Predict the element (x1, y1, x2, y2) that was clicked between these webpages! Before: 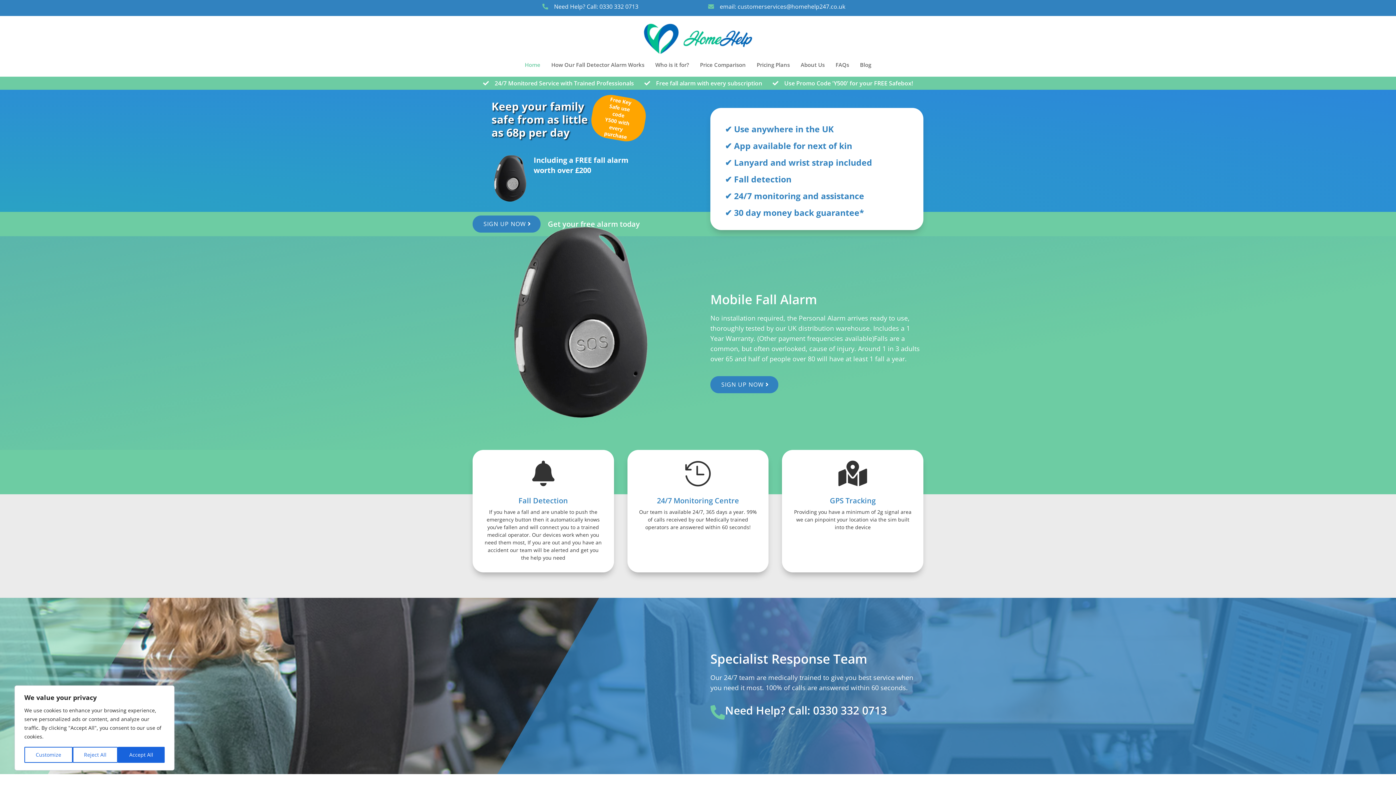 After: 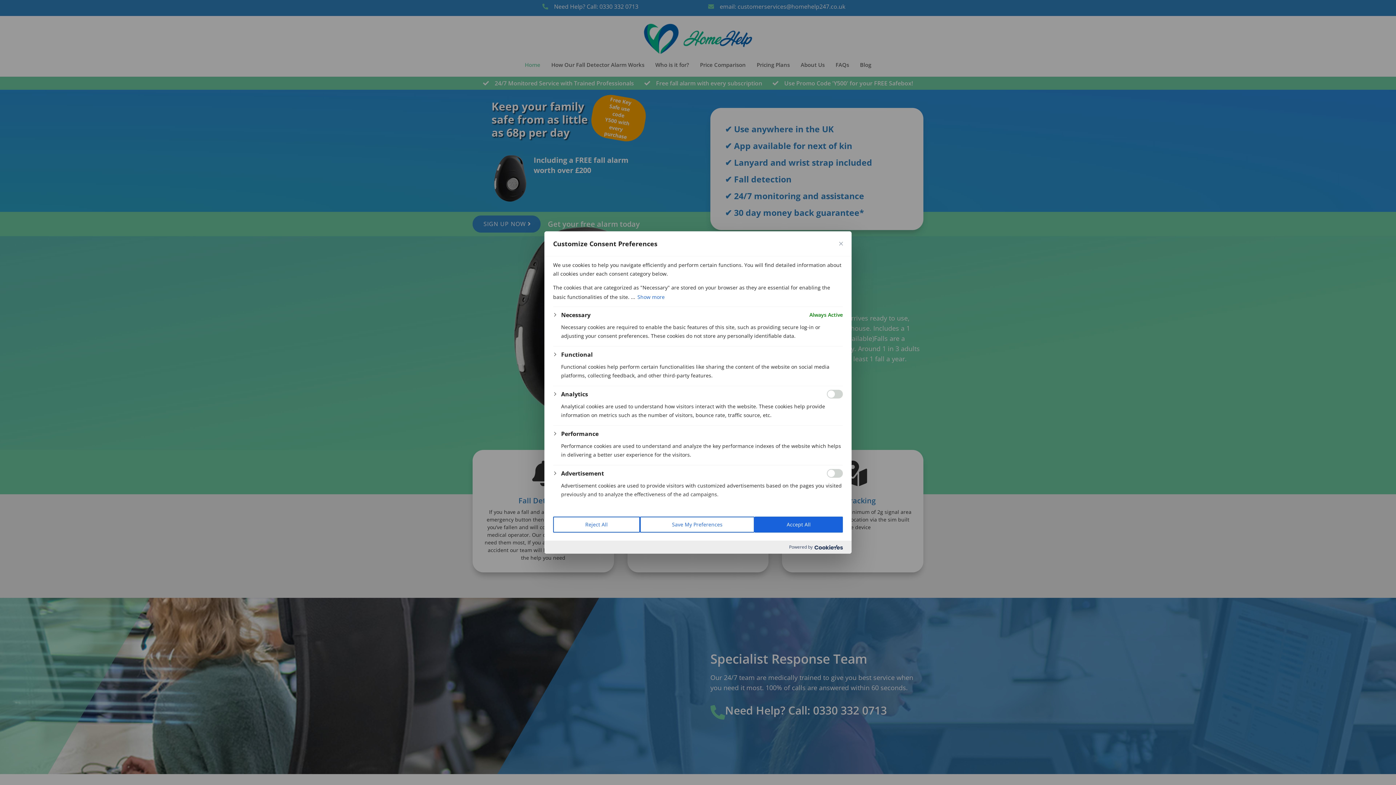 Action: label: Customize bbox: (24, 747, 72, 763)